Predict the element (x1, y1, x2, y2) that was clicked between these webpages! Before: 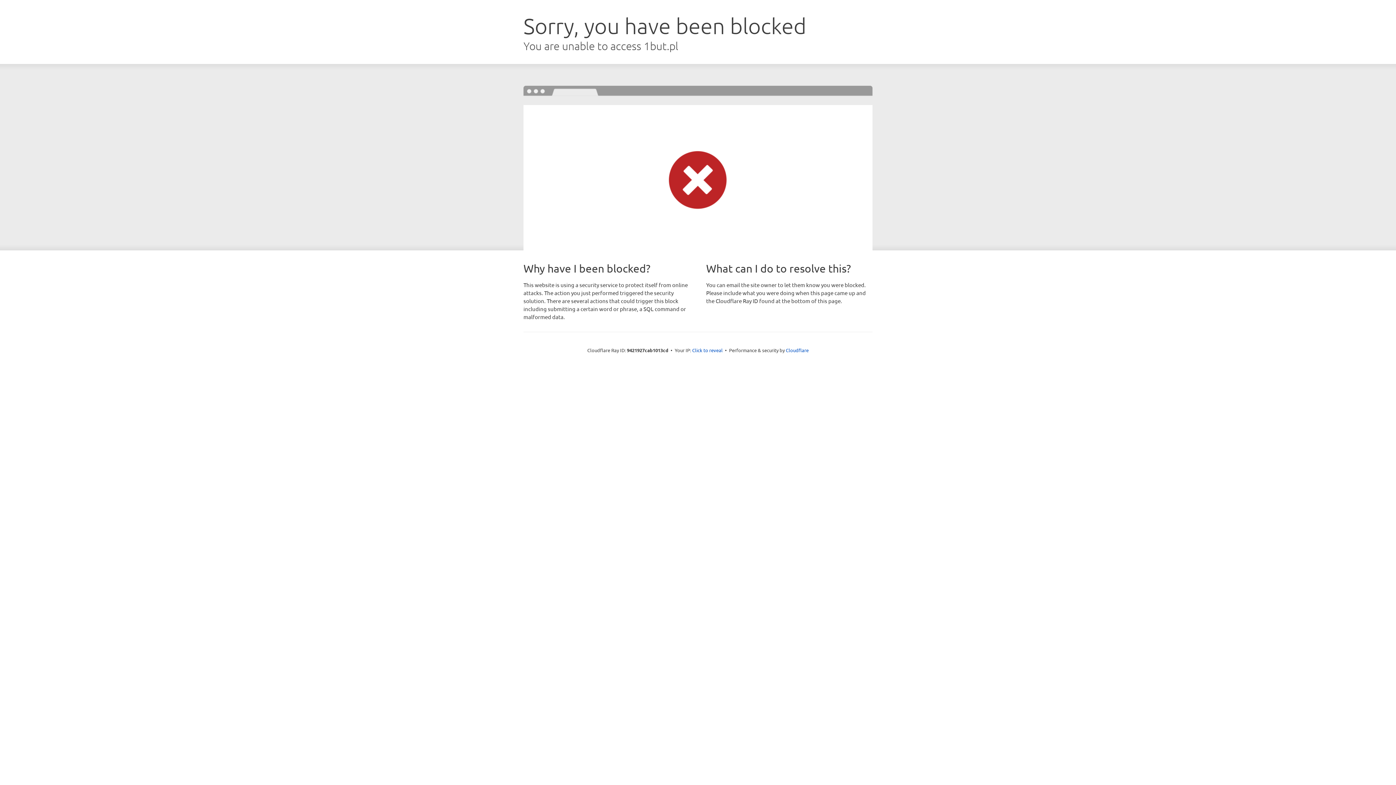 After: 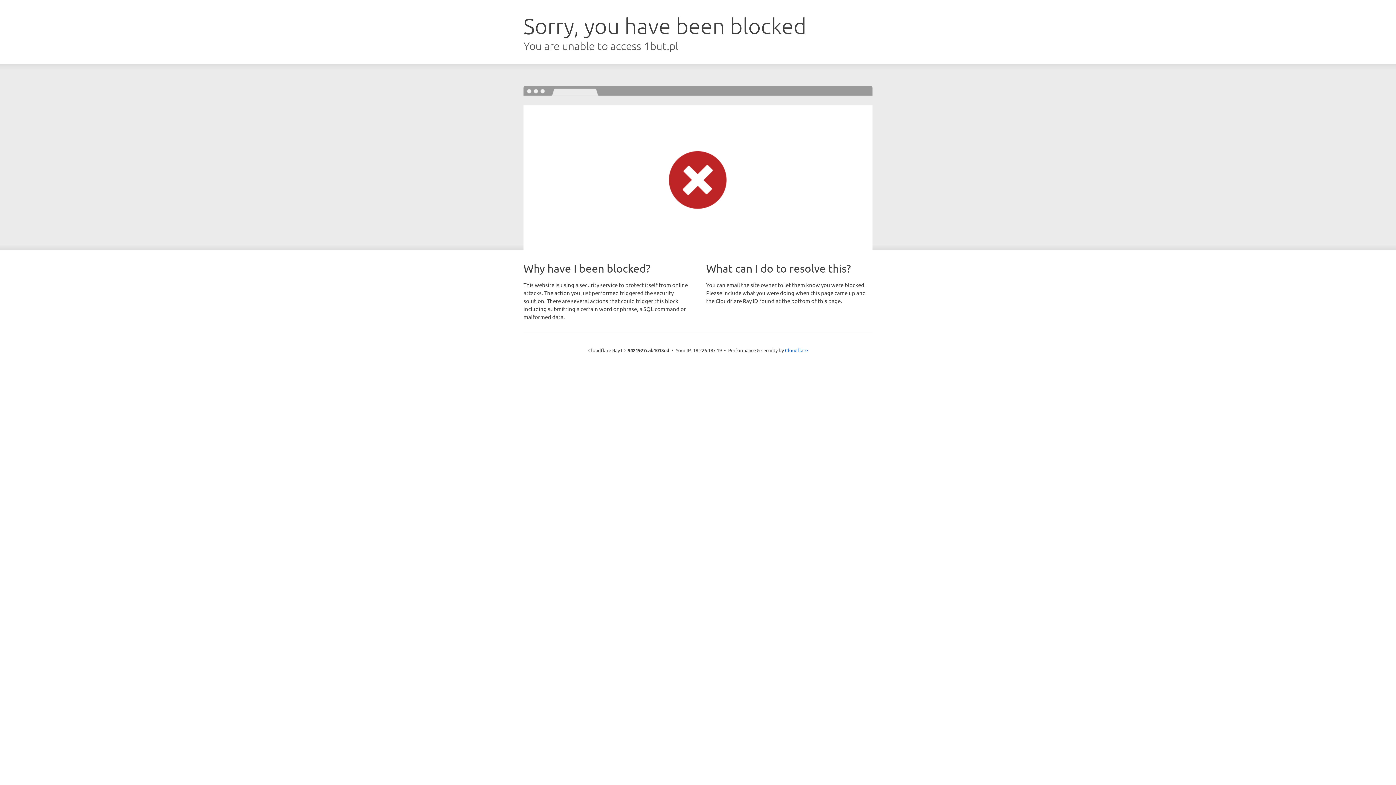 Action: label: Click to reveal bbox: (692, 346, 722, 353)